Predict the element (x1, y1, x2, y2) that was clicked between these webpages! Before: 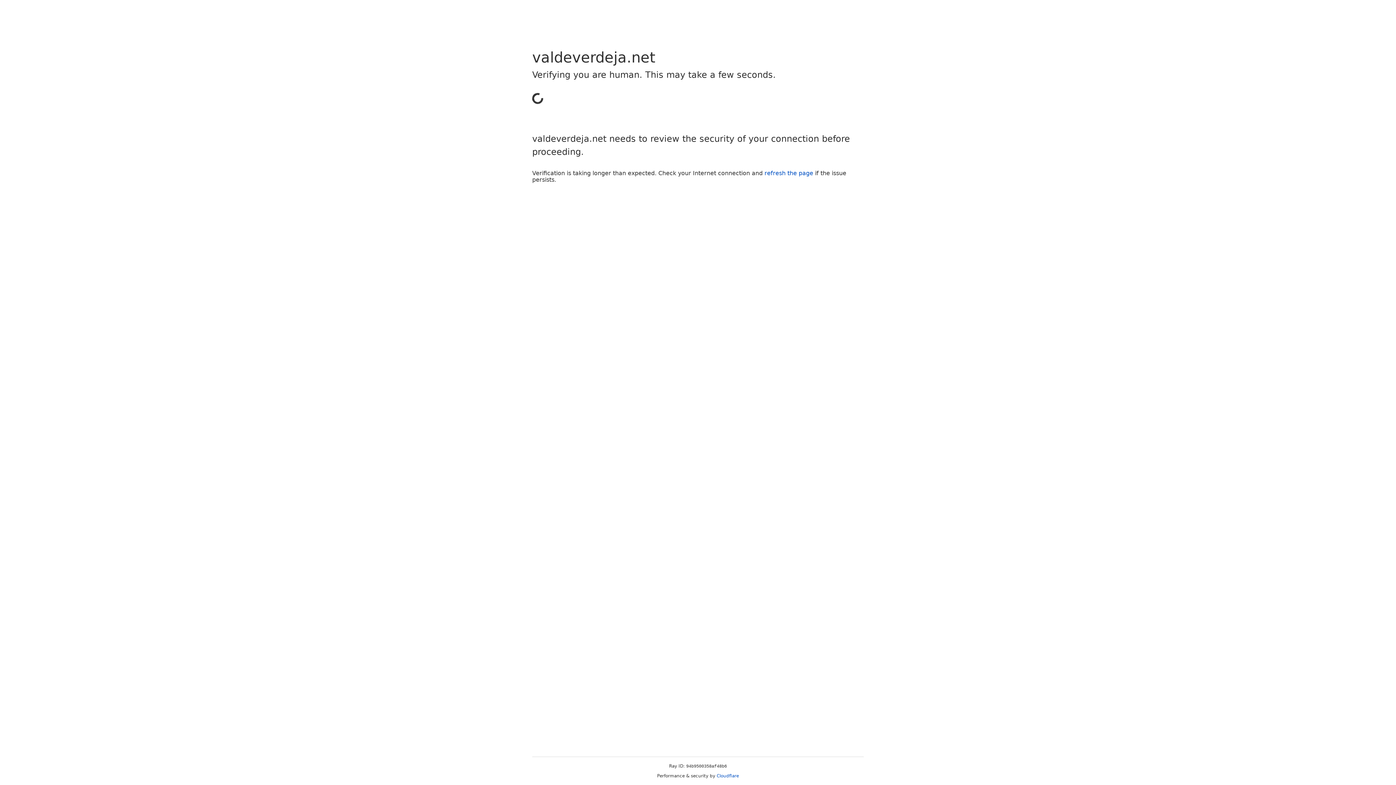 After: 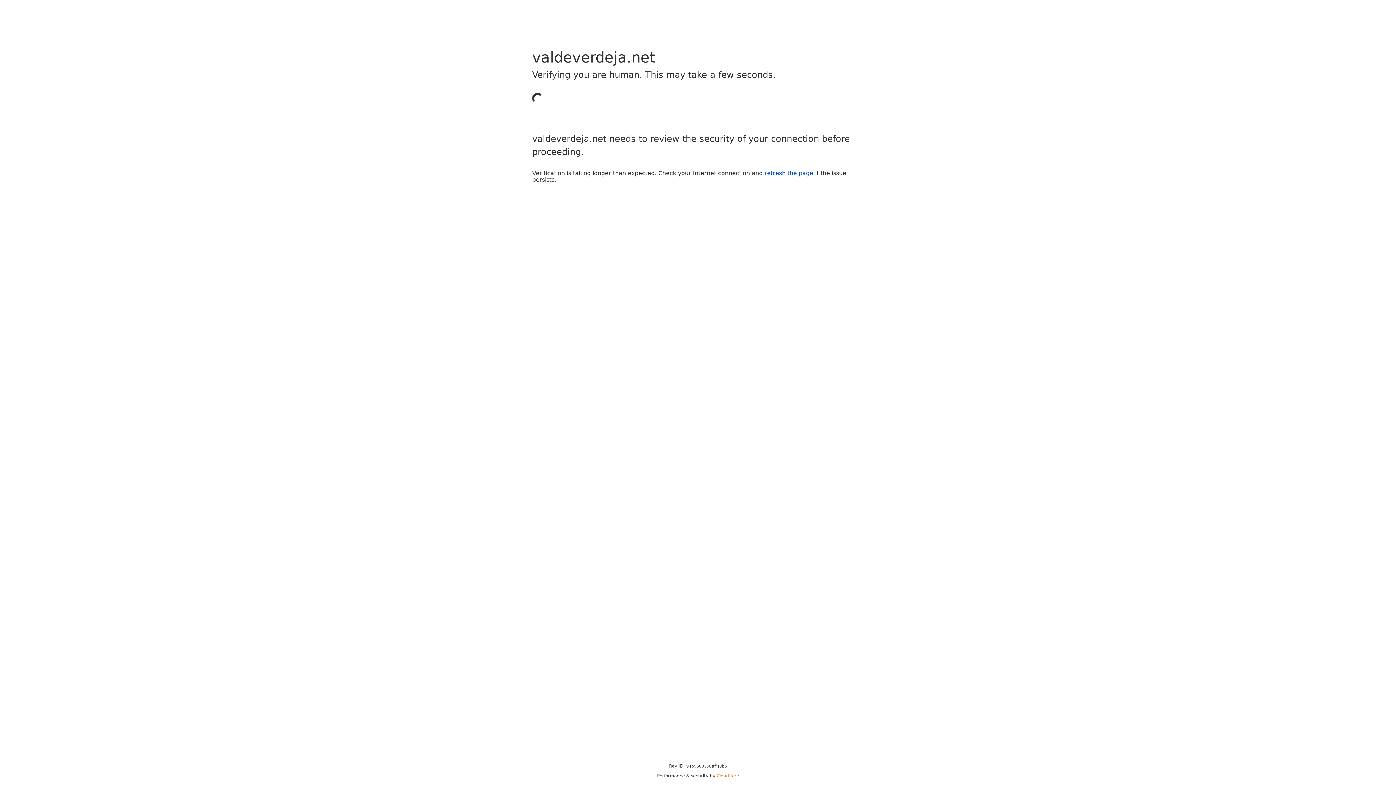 Action: label: Cloudflare bbox: (716, 773, 739, 778)